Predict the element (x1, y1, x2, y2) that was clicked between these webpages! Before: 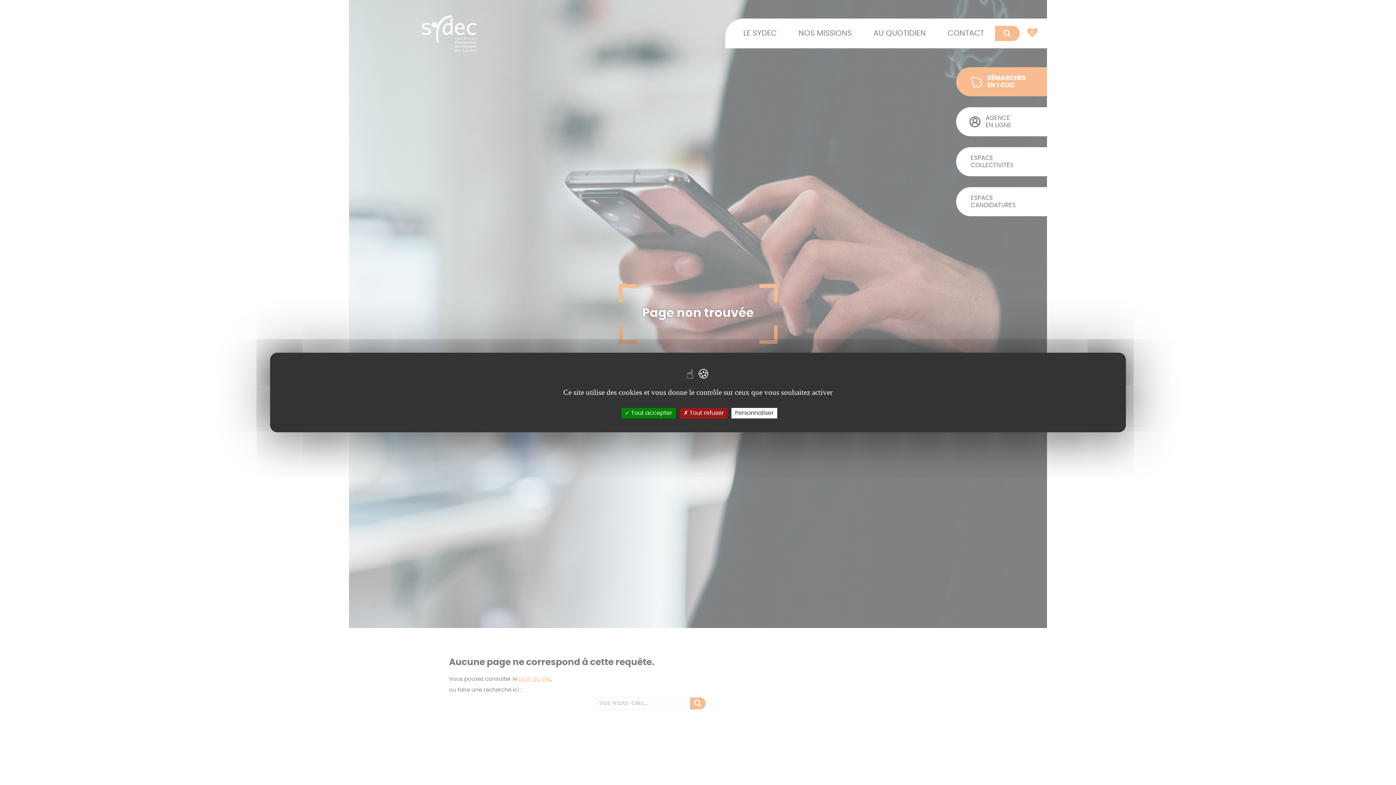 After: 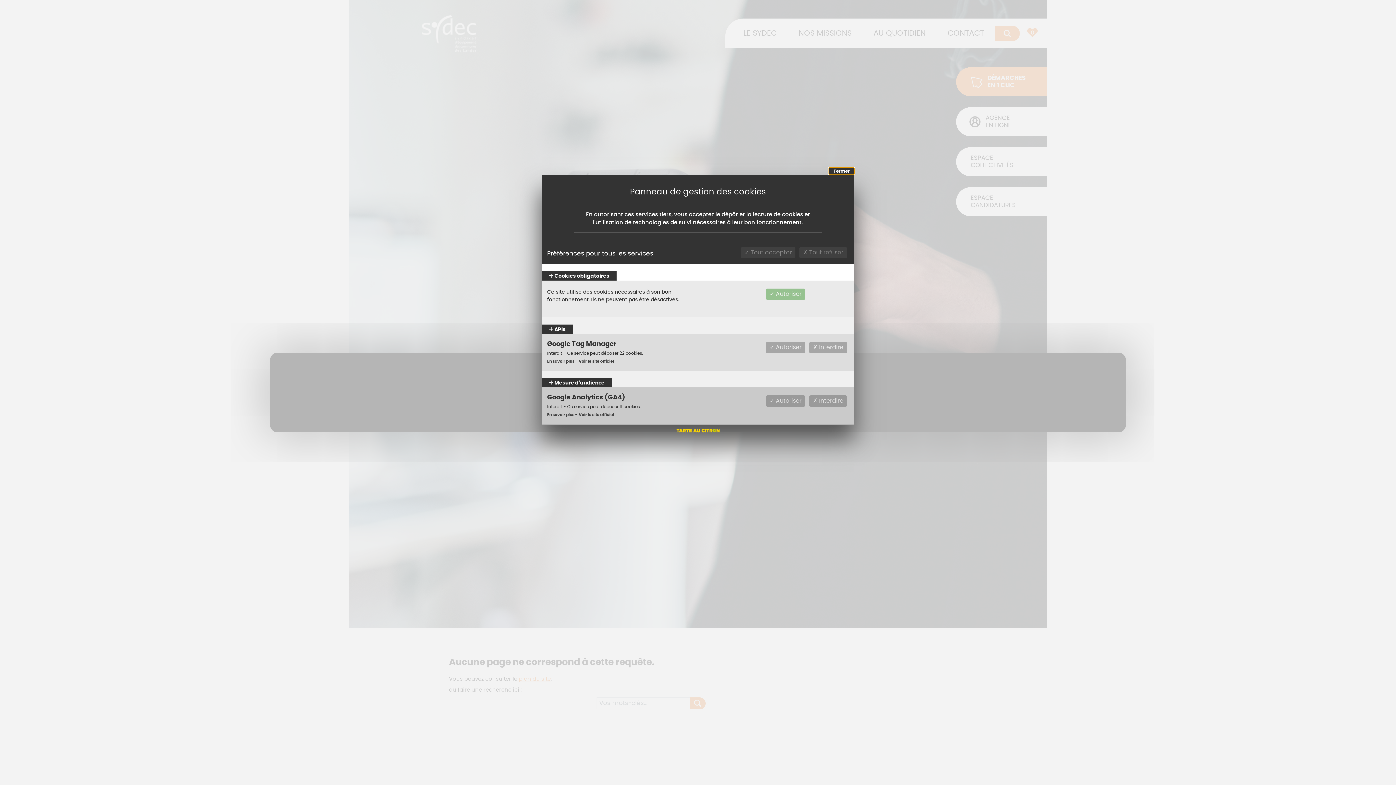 Action: label: Personnaliser (fenêtre modale) bbox: (731, 408, 777, 418)